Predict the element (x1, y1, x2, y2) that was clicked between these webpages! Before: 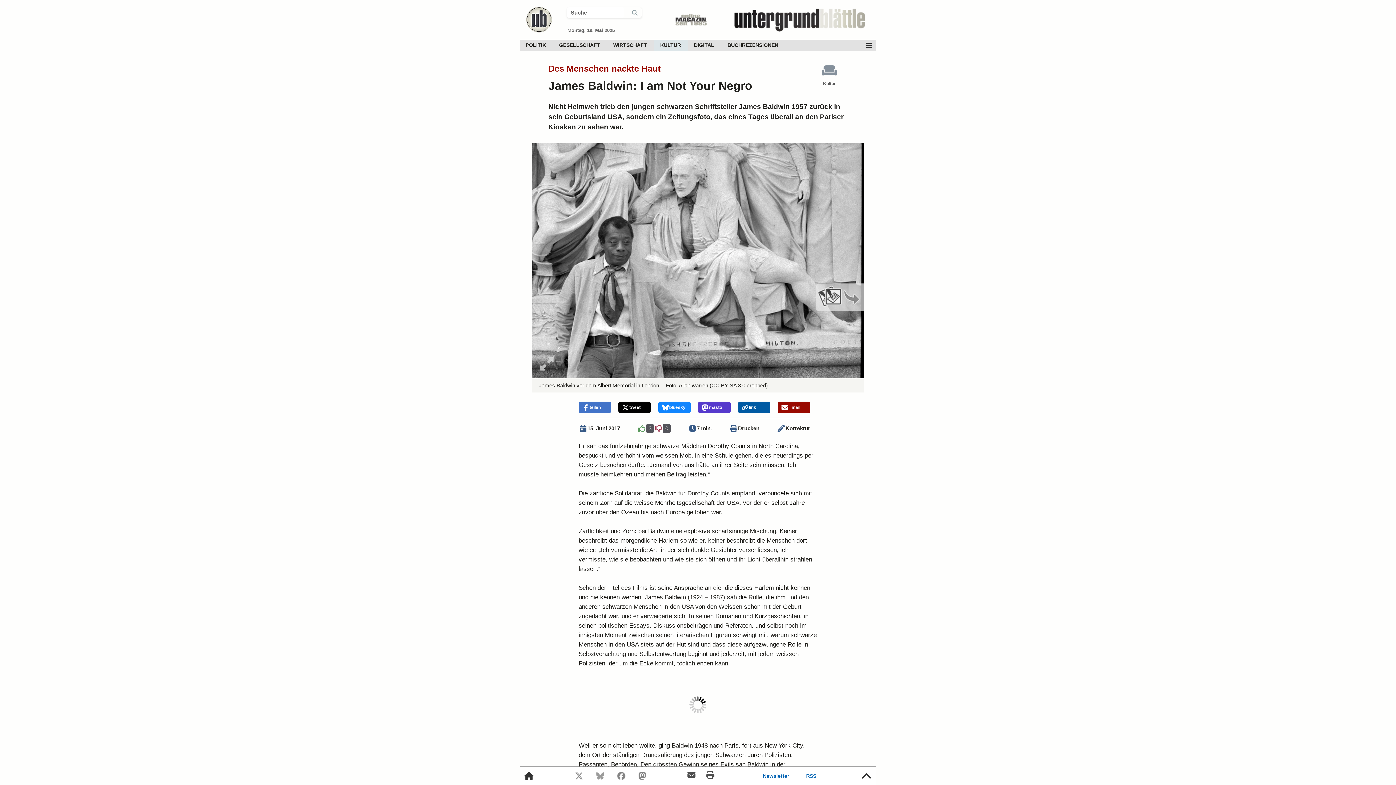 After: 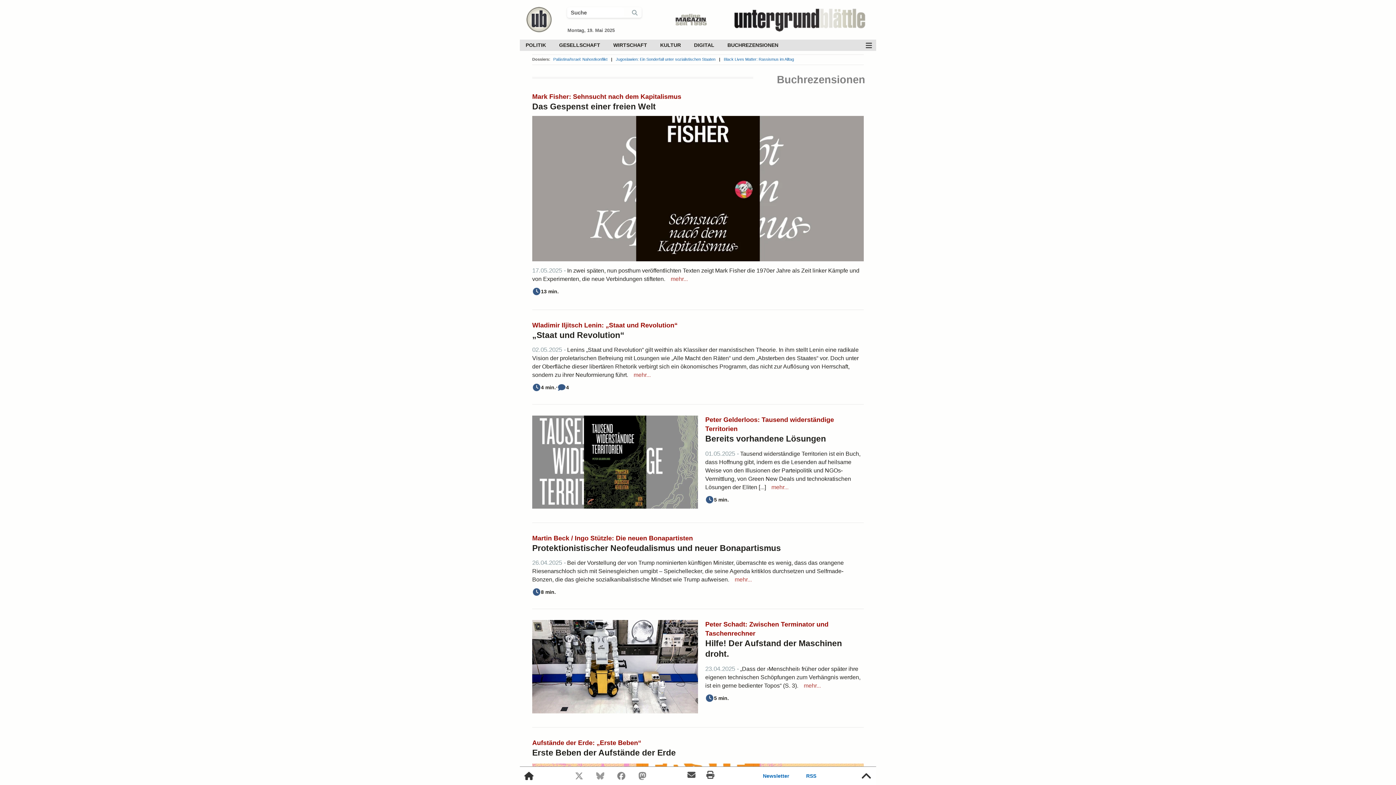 Action: label: BUCHREZENSIONEN bbox: (721, 39, 785, 50)